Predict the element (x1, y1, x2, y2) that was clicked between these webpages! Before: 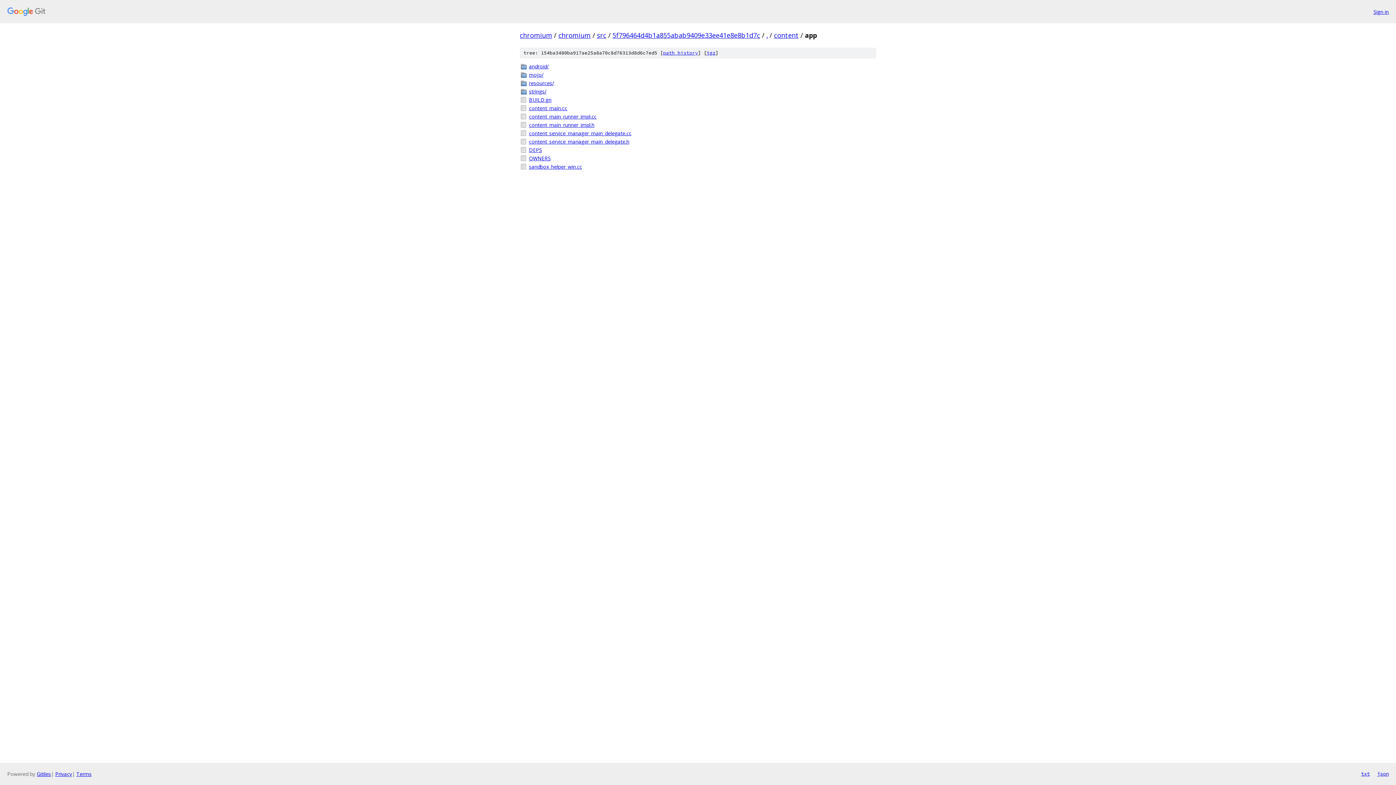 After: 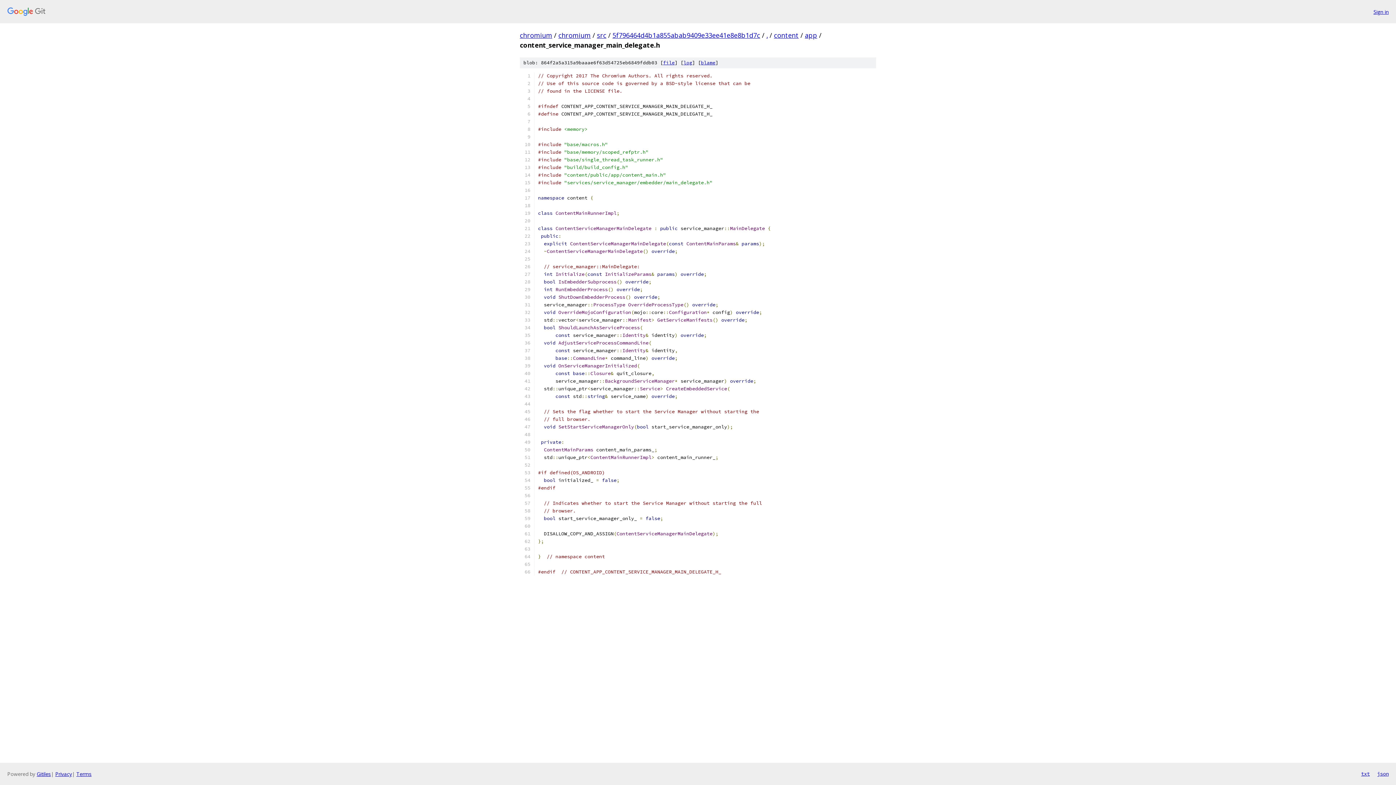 Action: bbox: (529, 137, 876, 145) label: content_service_manager_main_delegate.h